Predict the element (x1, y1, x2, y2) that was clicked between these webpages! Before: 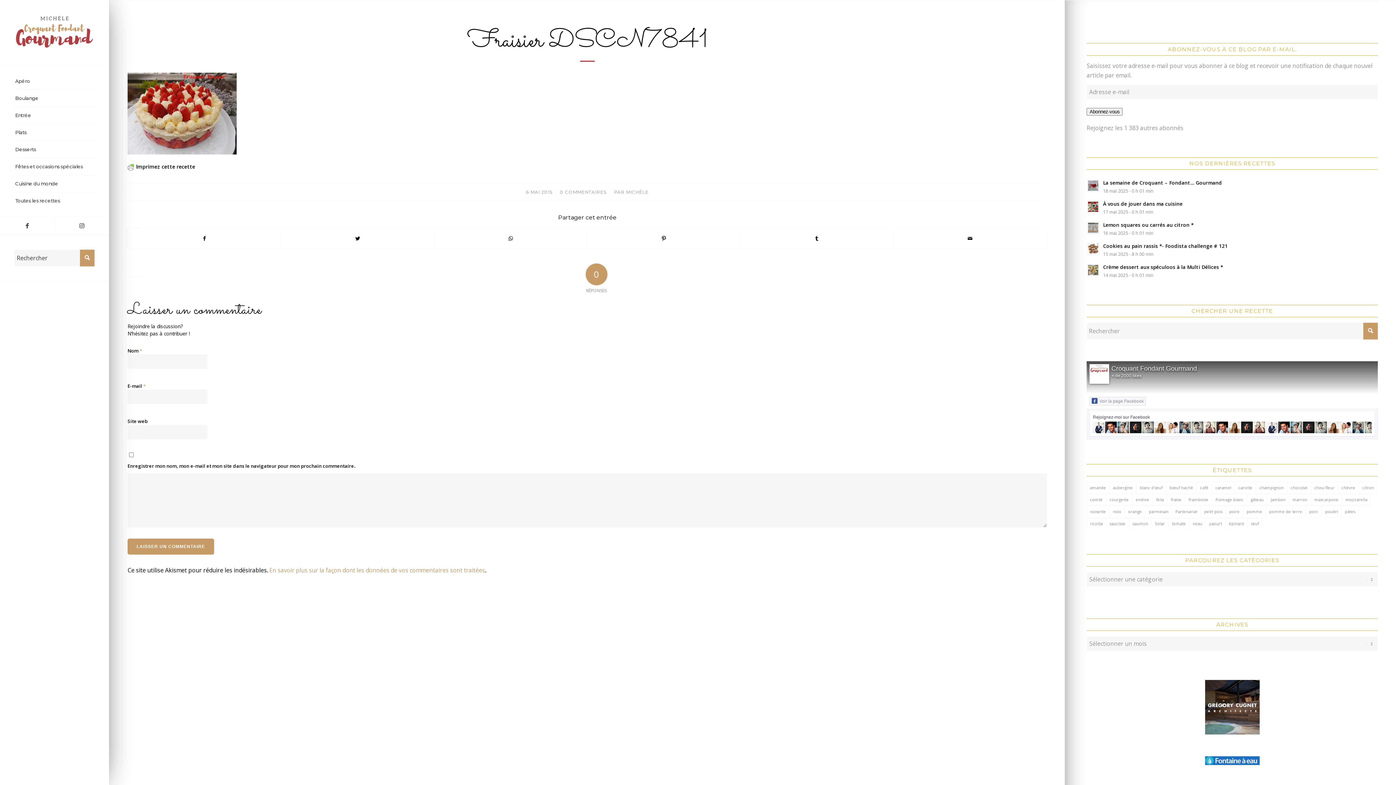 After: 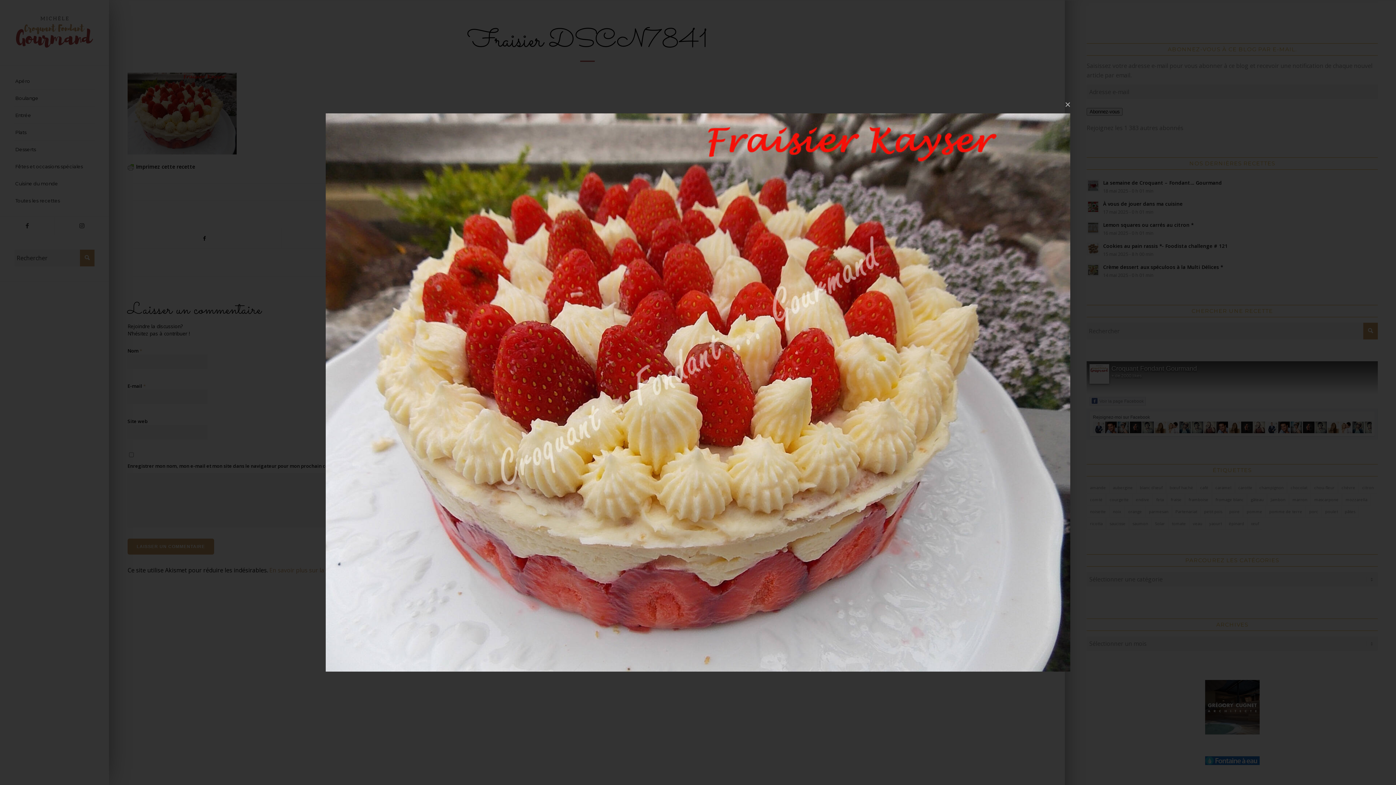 Action: bbox: (127, 148, 236, 156)